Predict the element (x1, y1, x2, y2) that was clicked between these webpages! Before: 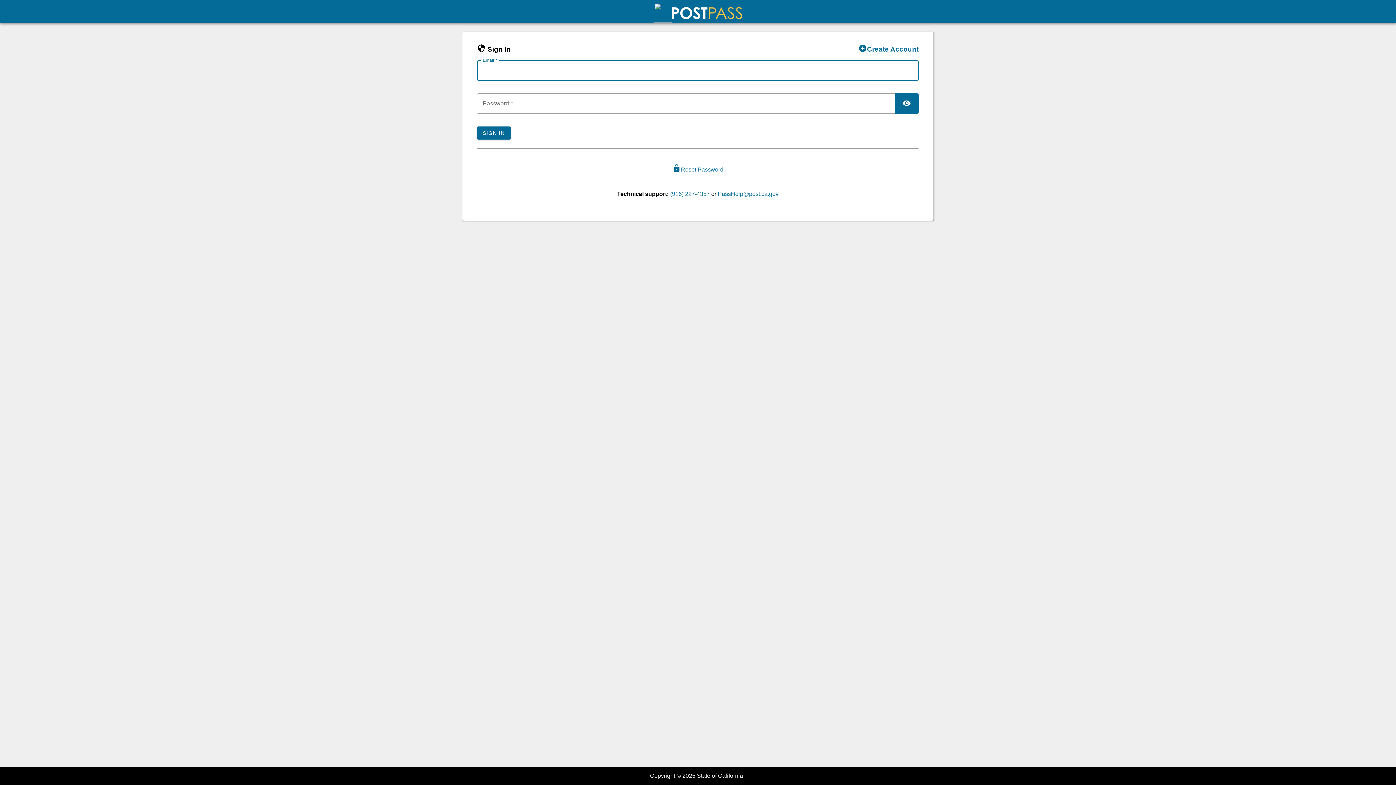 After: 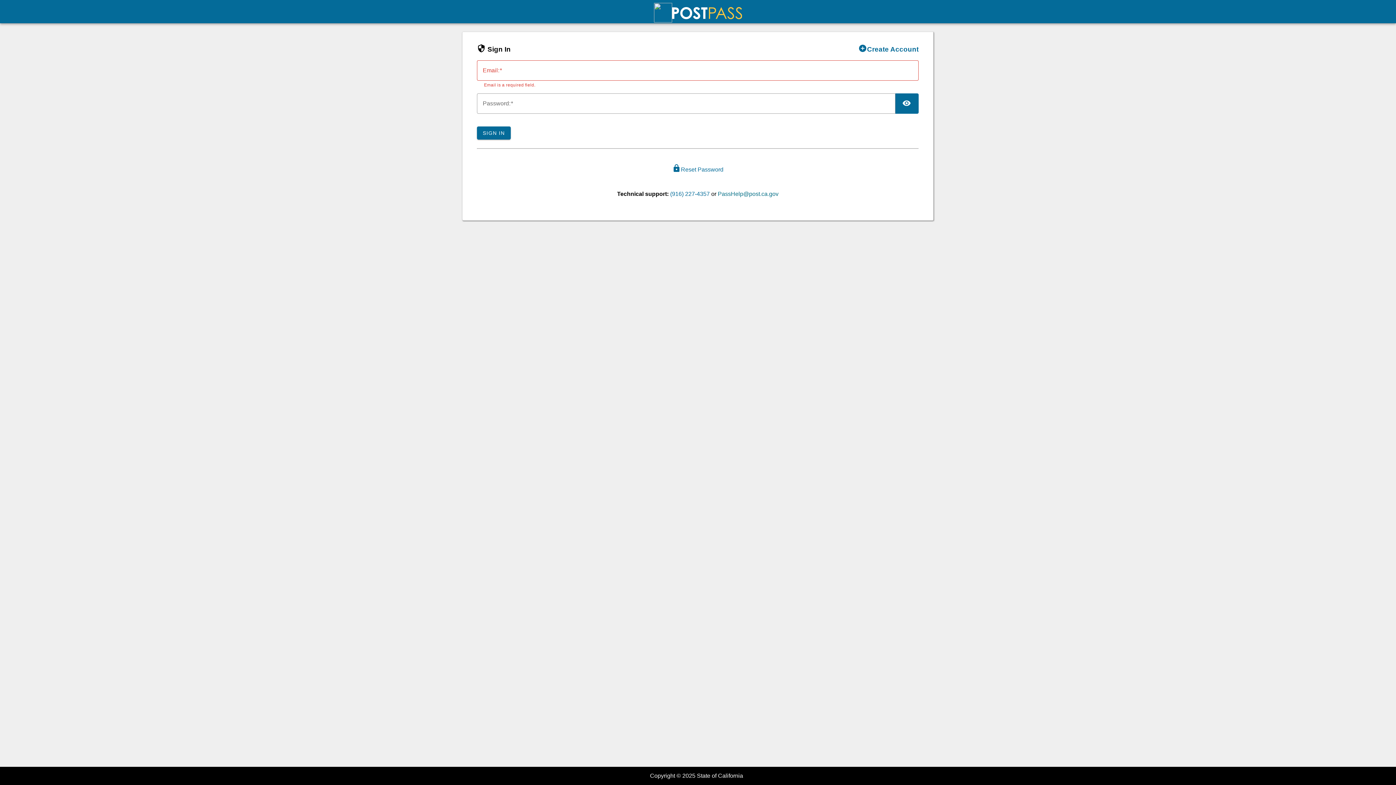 Action: label: PassHelp@post.ca.gov bbox: (718, 190, 778, 196)